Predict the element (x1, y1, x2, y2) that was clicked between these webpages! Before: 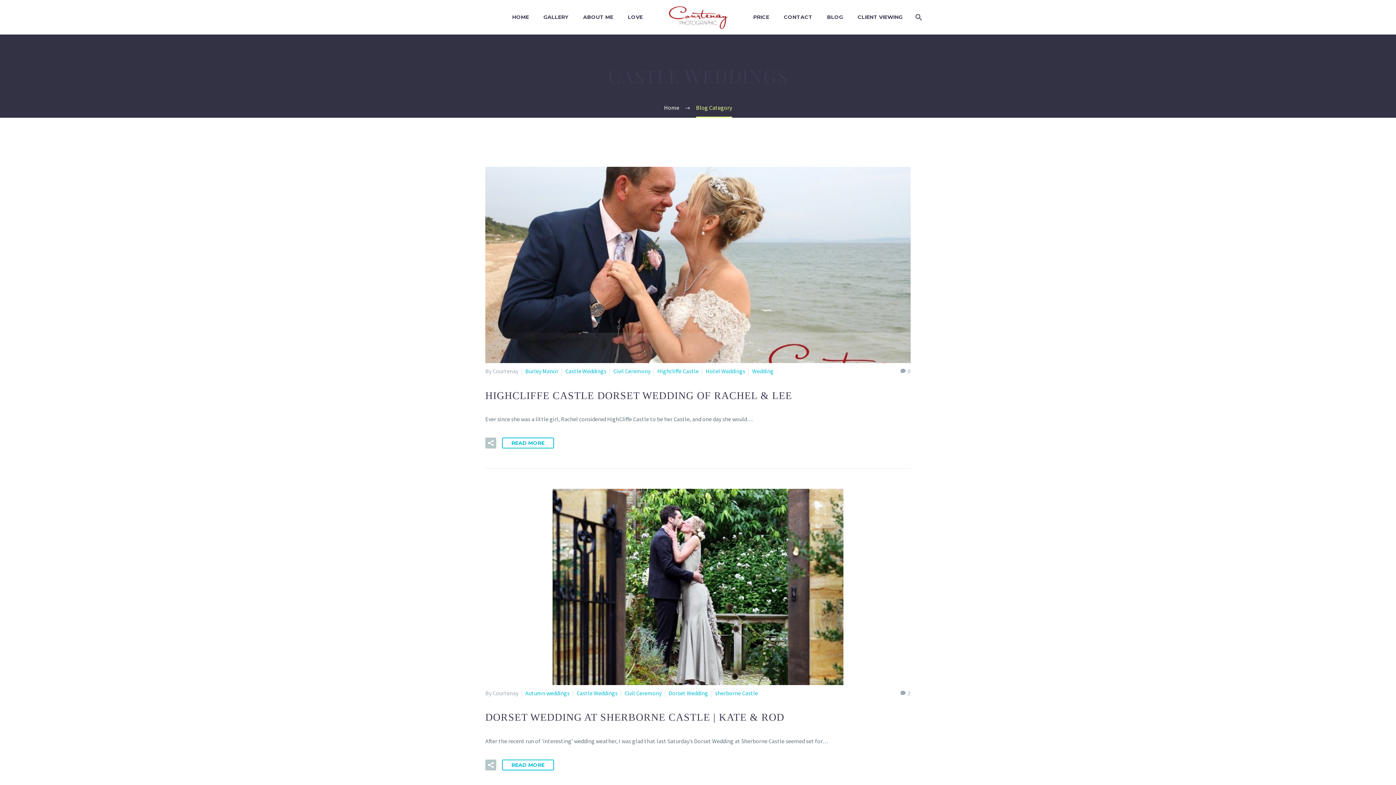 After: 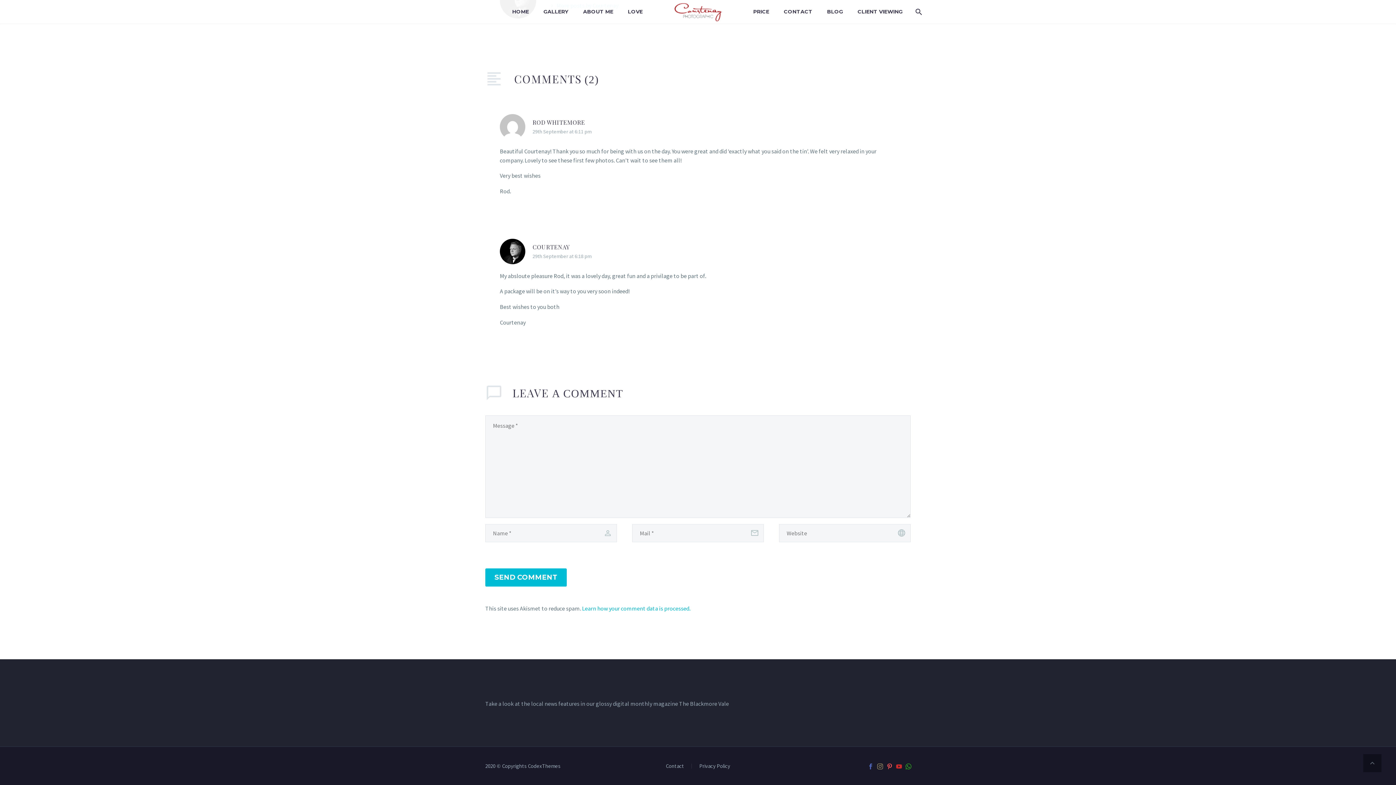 Action: bbox: (900, 689, 910, 697) label: 2